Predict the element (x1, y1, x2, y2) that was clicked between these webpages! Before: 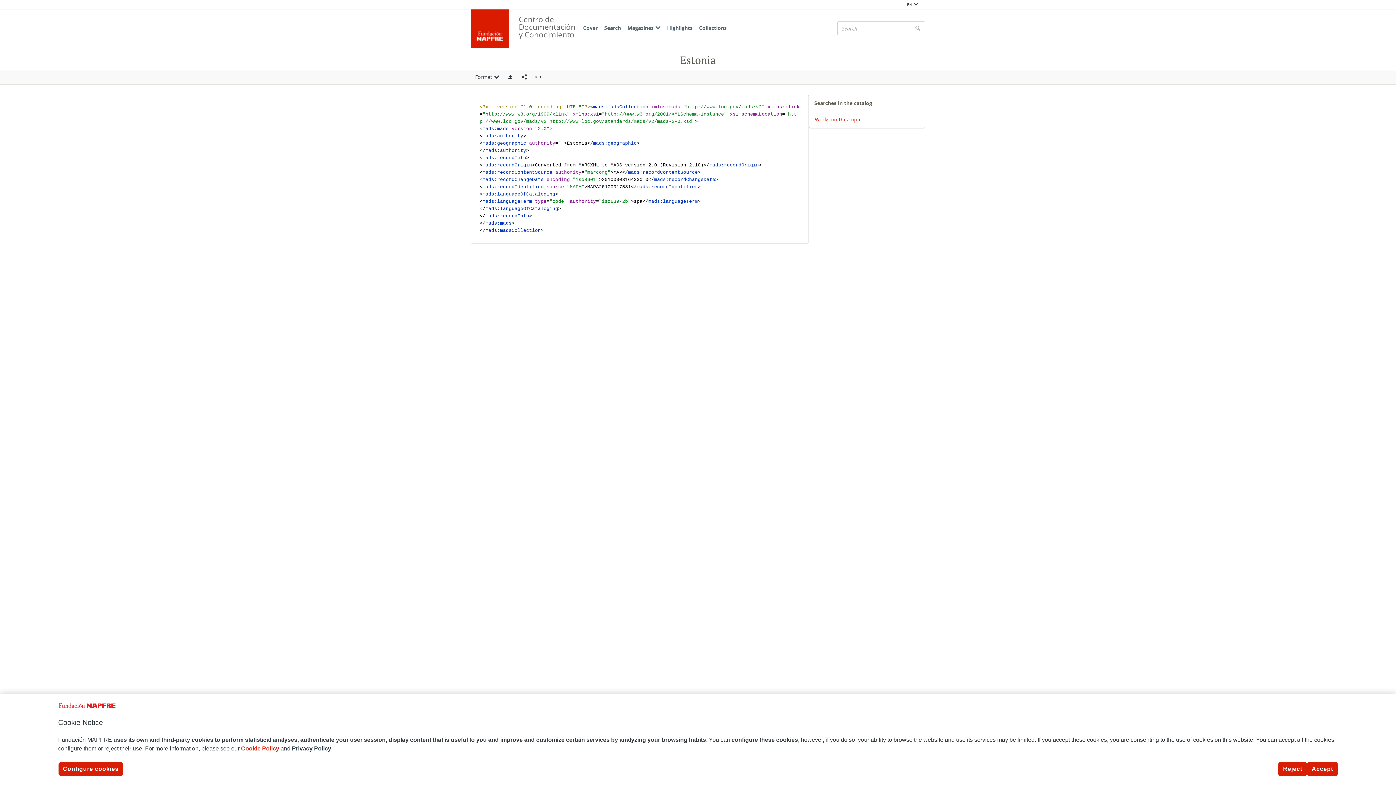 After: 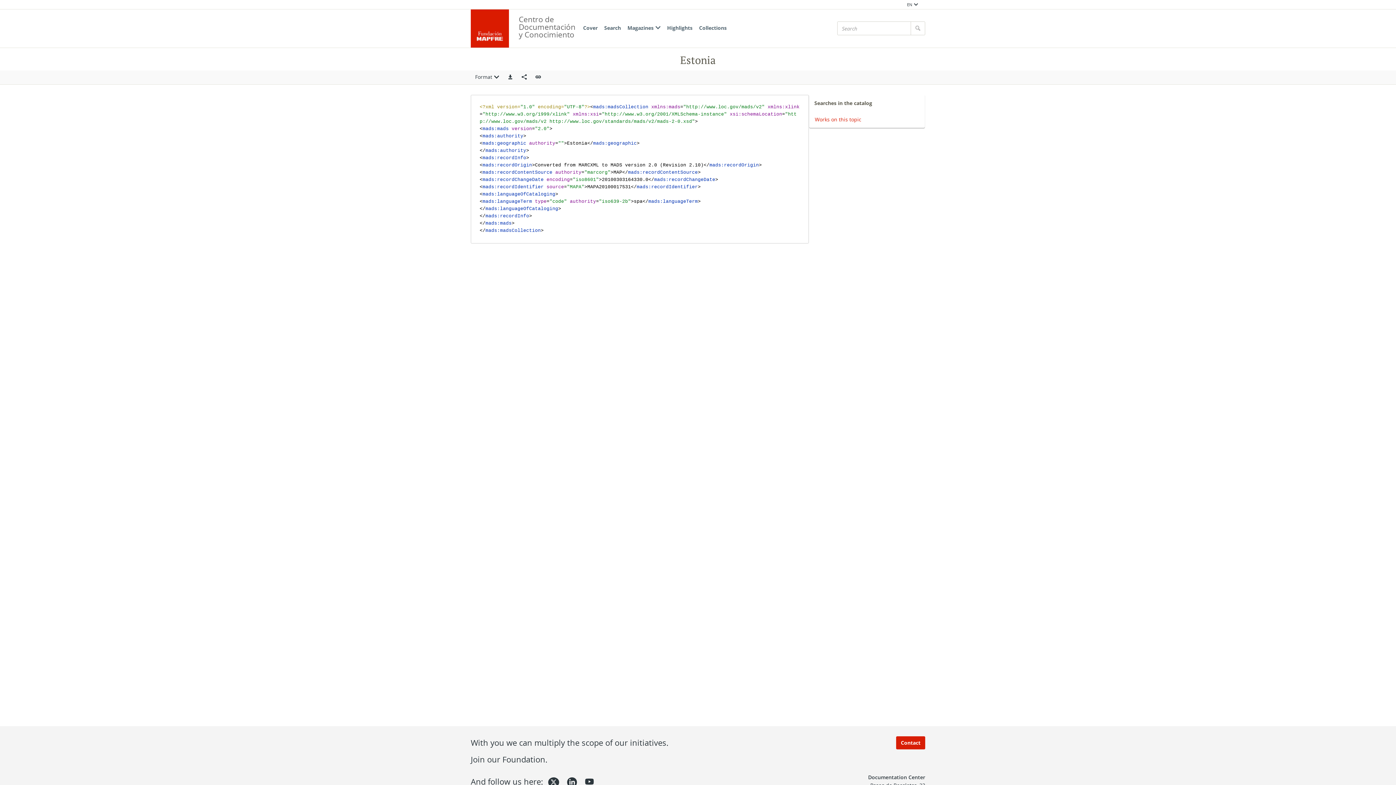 Action: label: Accept bbox: (1307, 762, 1338, 776)